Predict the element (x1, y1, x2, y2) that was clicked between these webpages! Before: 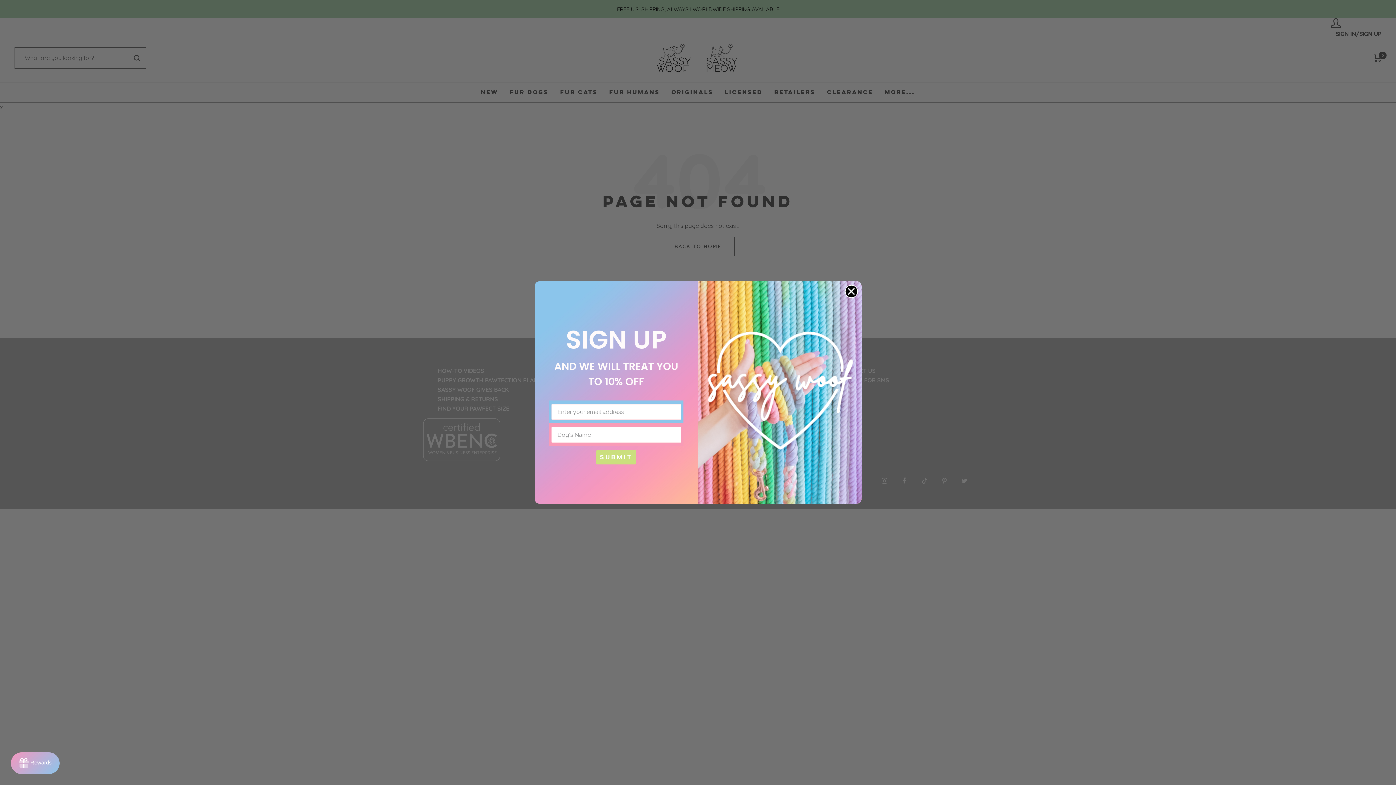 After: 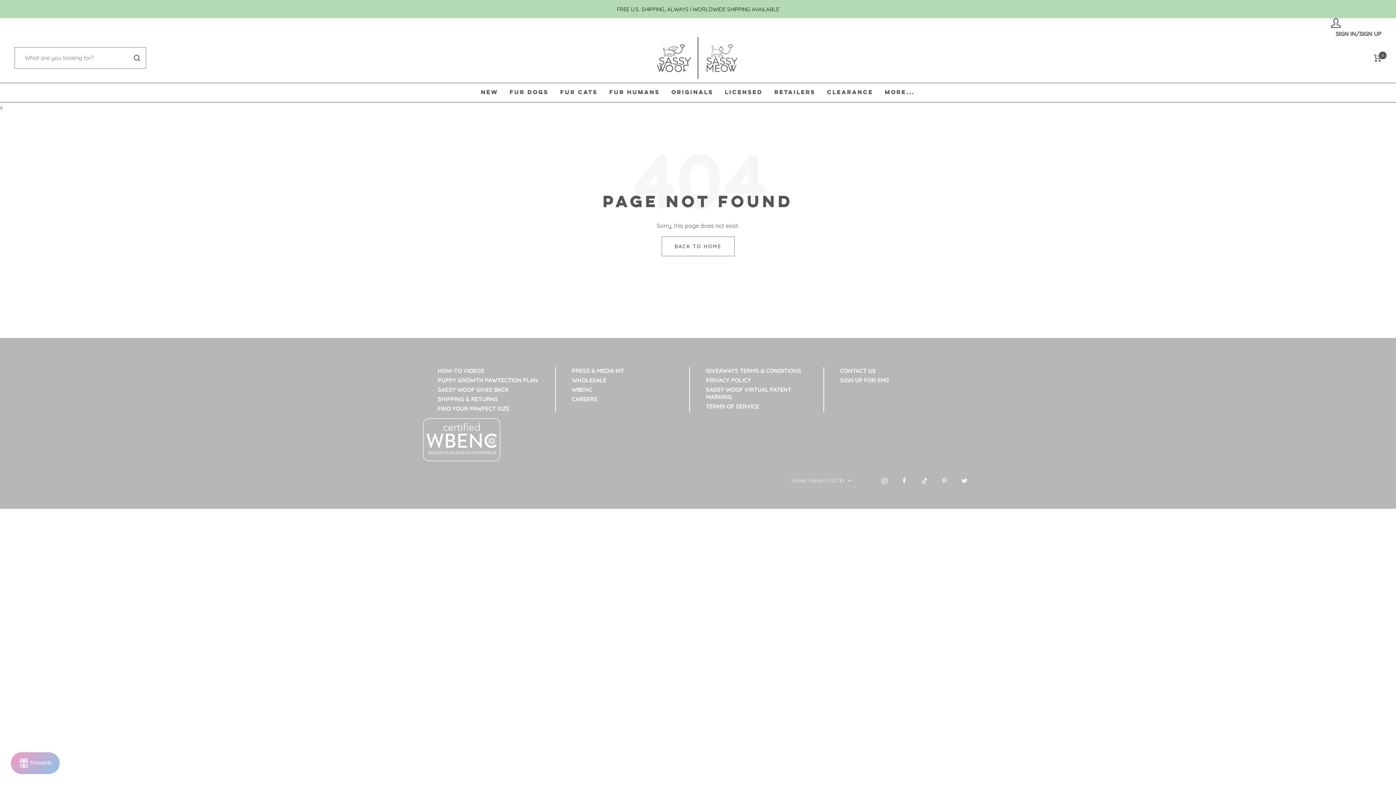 Action: bbox: (844, 285, 858, 298) label: Close dialog